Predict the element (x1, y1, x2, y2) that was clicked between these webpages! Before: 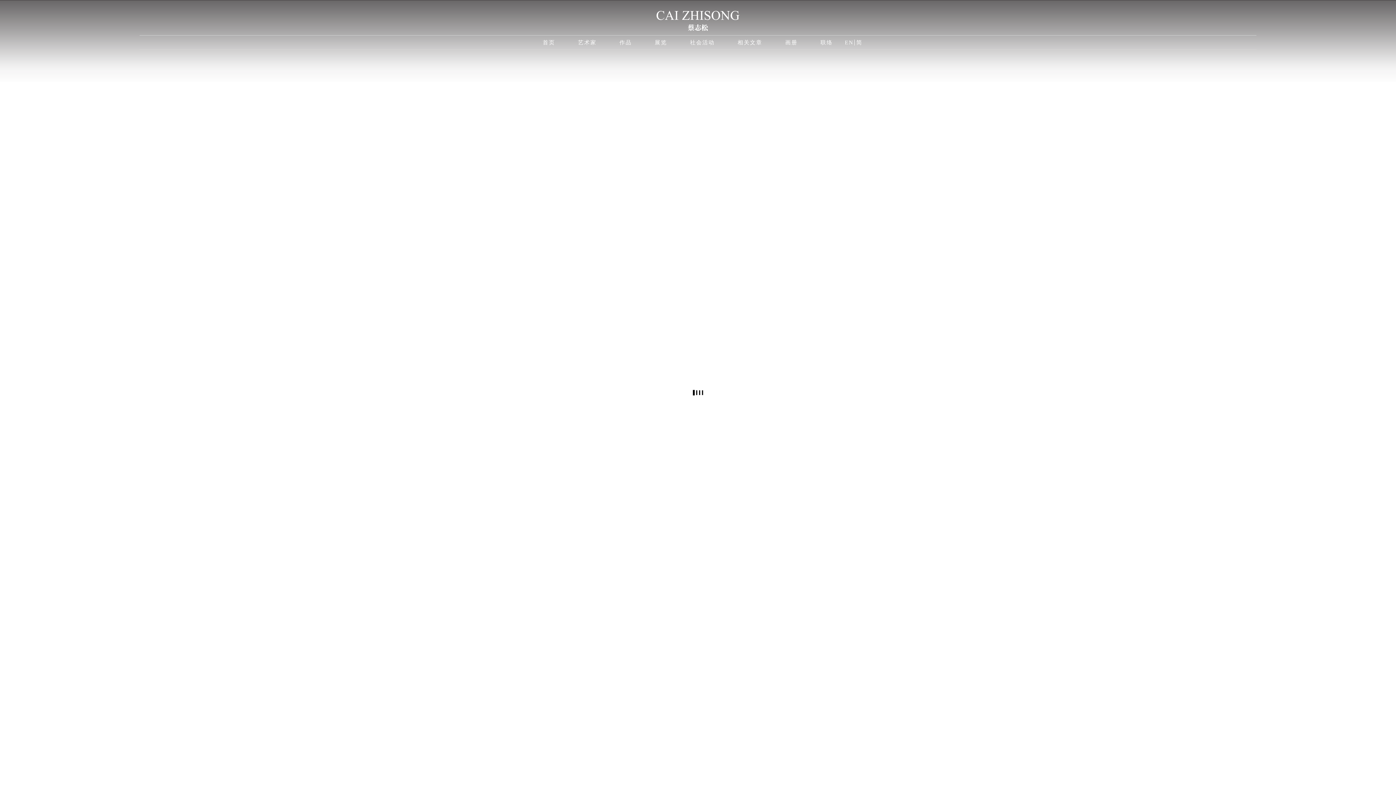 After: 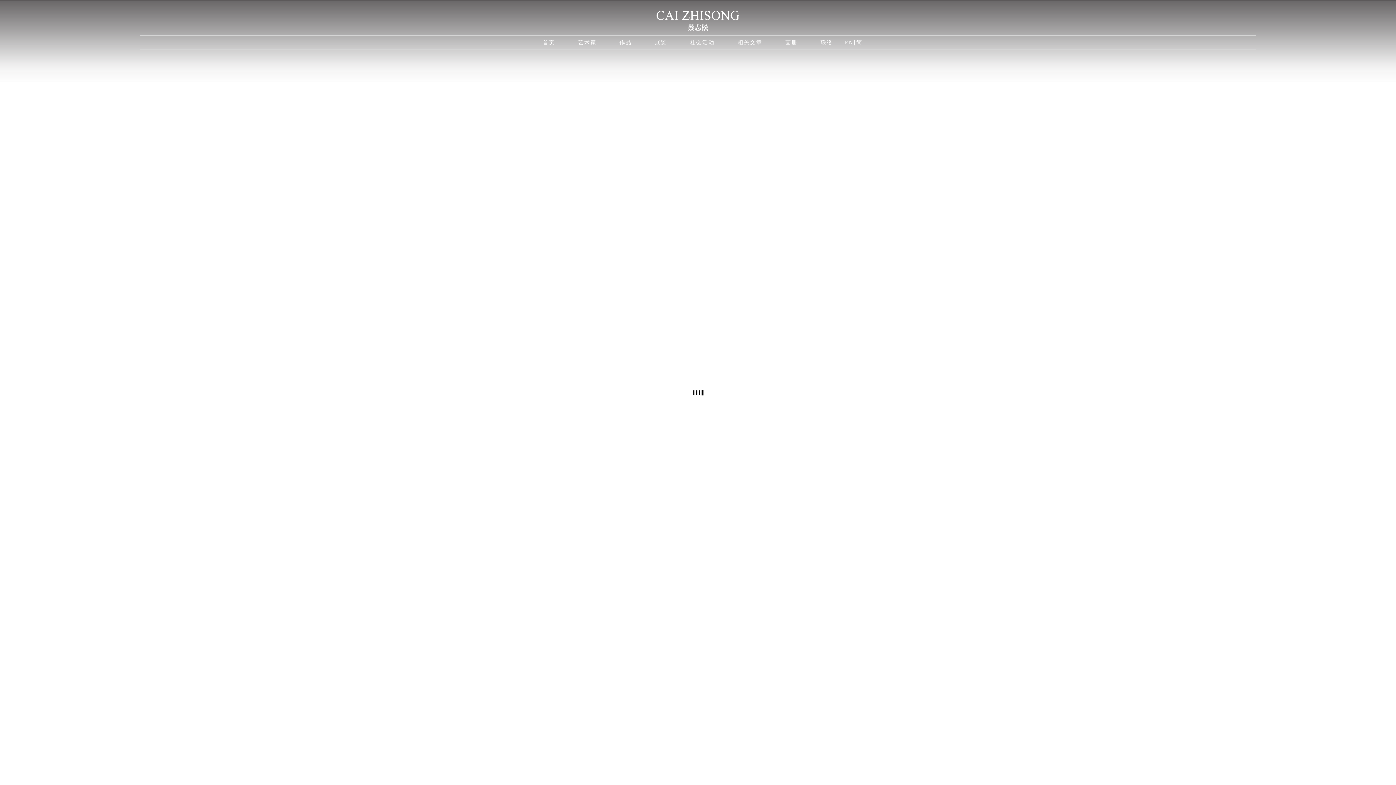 Action: bbox: (656, 10, 739, 24)